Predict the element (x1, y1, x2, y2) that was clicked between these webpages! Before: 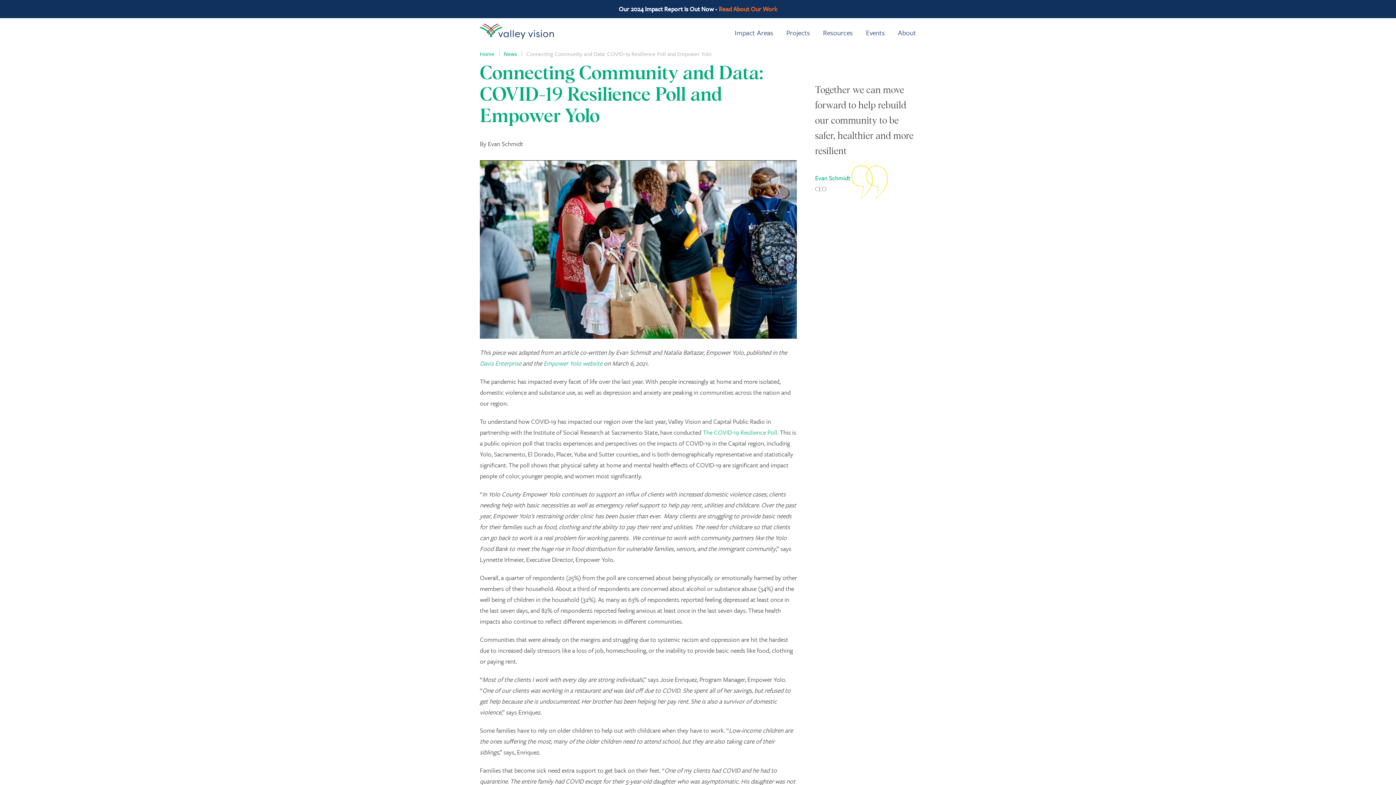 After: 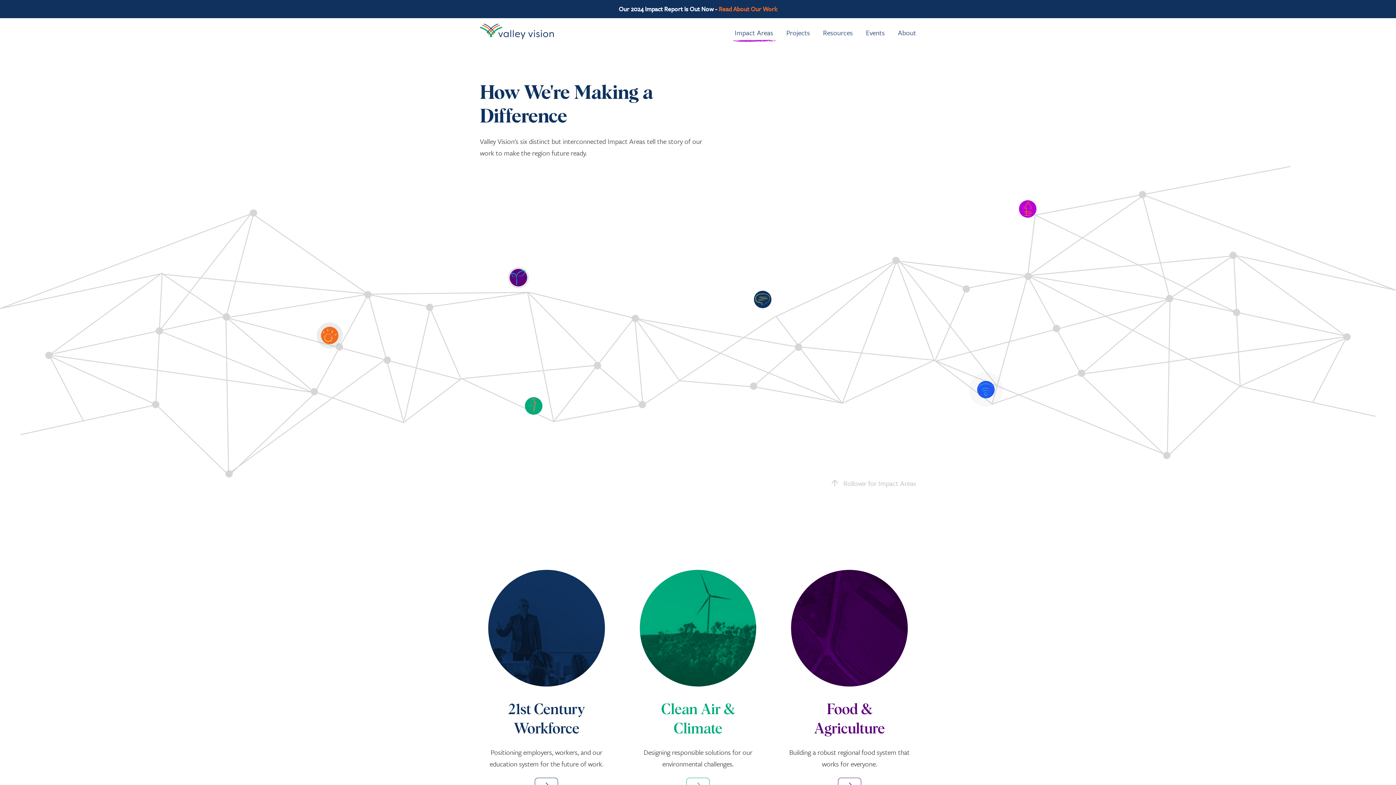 Action: label: Impact Areas bbox: (734, 27, 773, 37)